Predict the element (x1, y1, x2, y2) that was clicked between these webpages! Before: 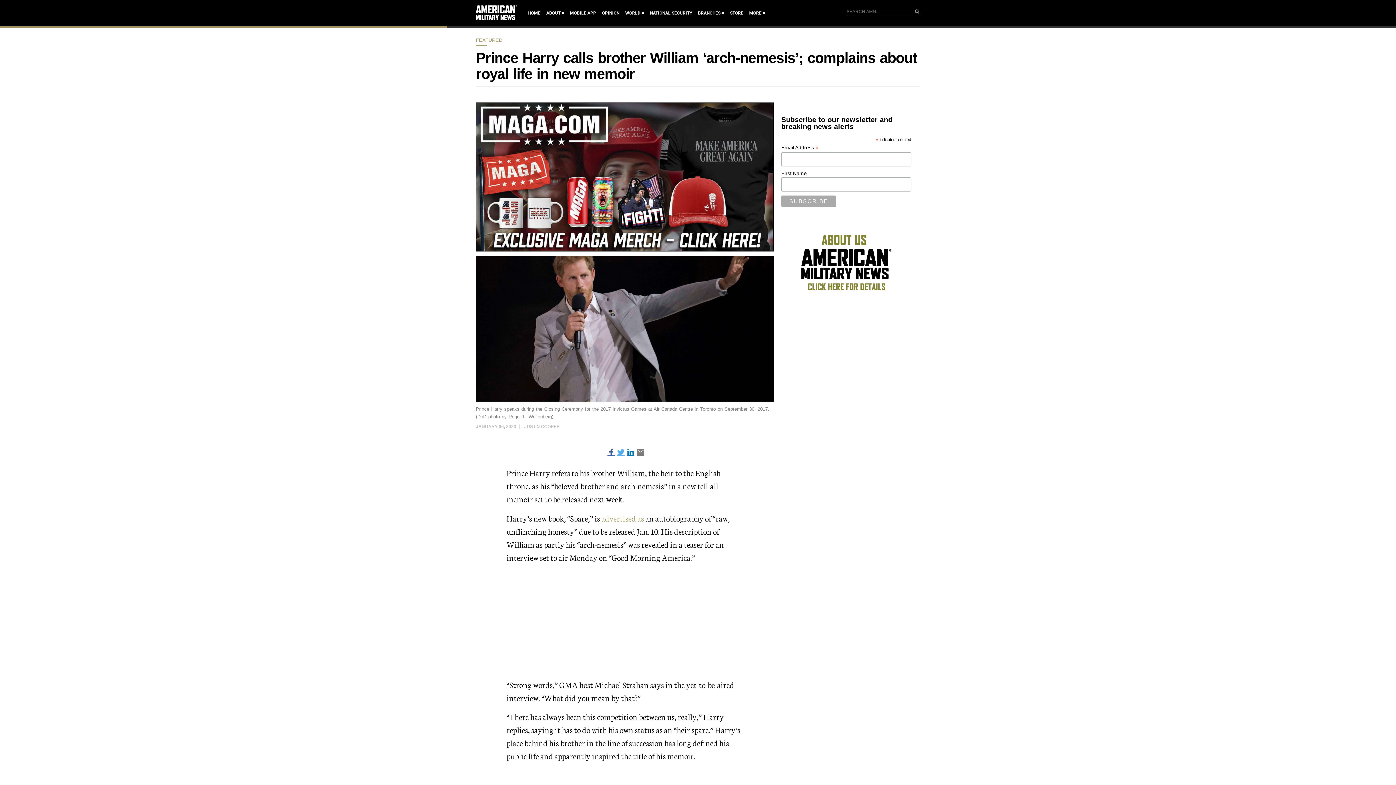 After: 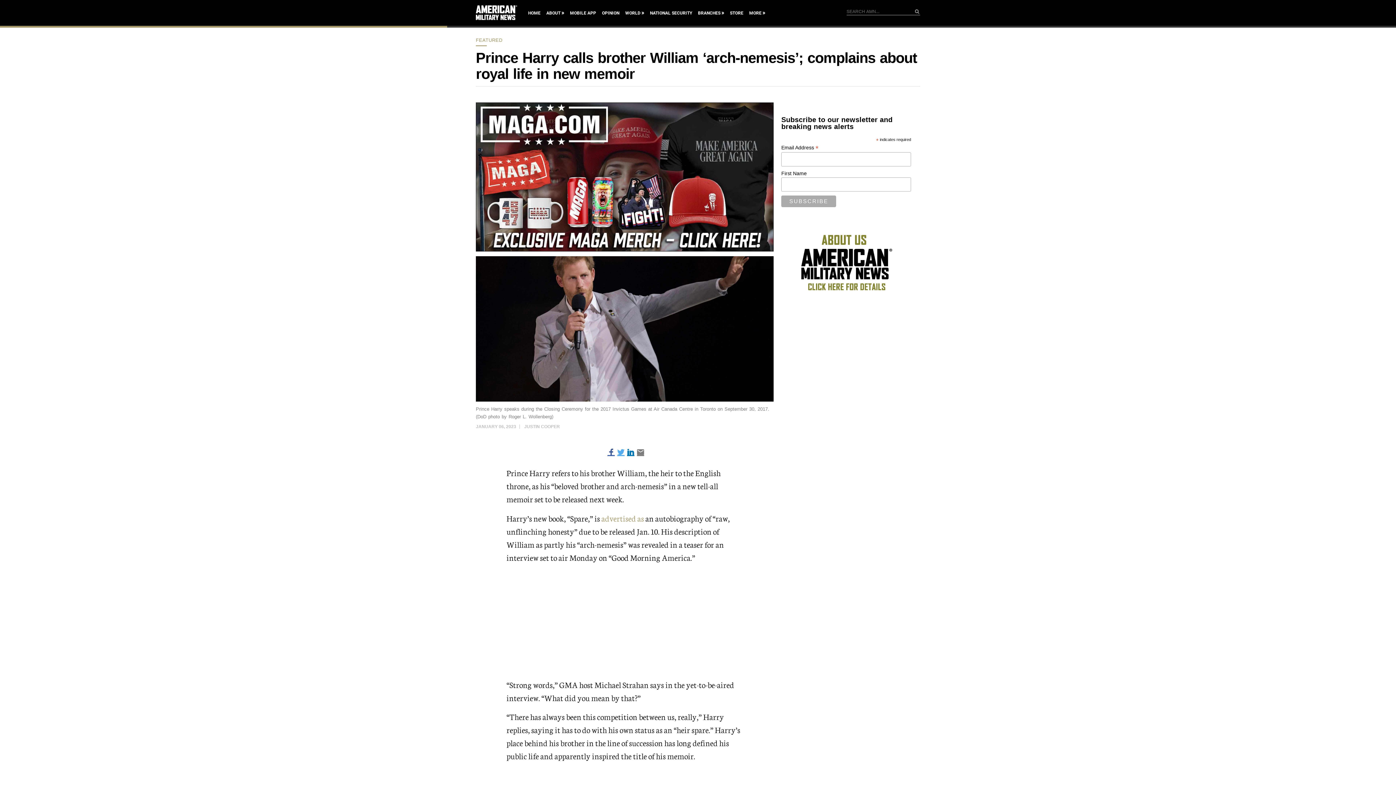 Action: bbox: (476, 246, 773, 252)